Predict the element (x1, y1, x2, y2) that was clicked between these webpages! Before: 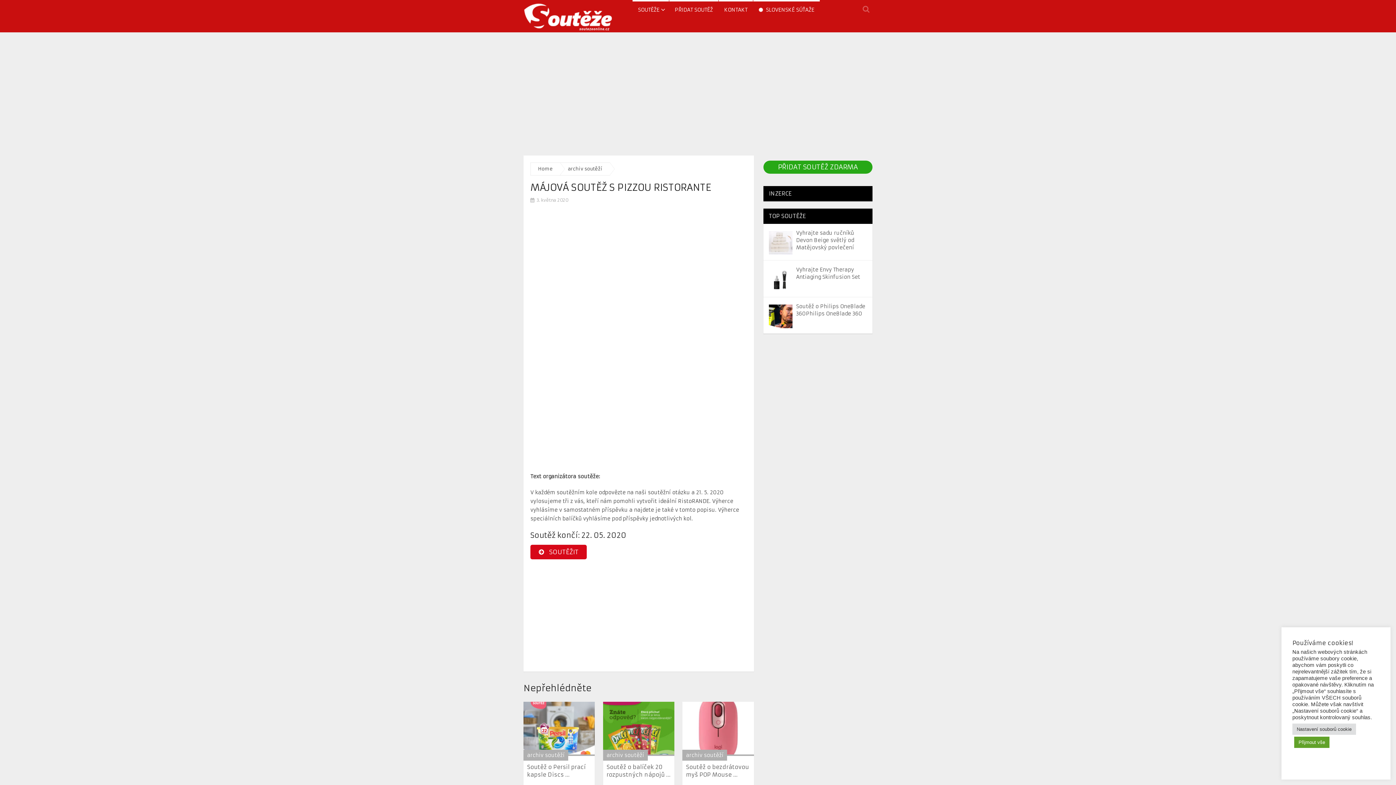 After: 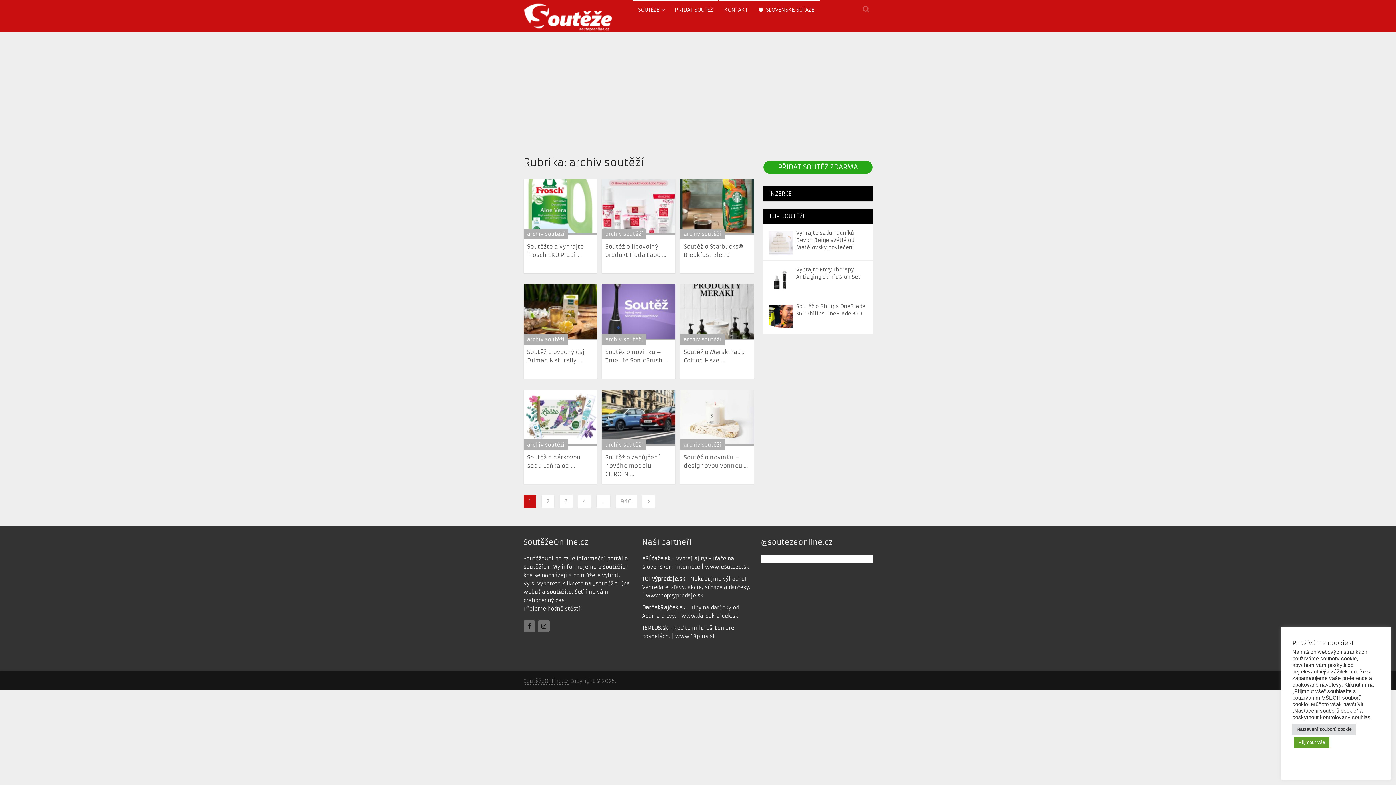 Action: bbox: (568, 165, 602, 172) label: archiv soutěží